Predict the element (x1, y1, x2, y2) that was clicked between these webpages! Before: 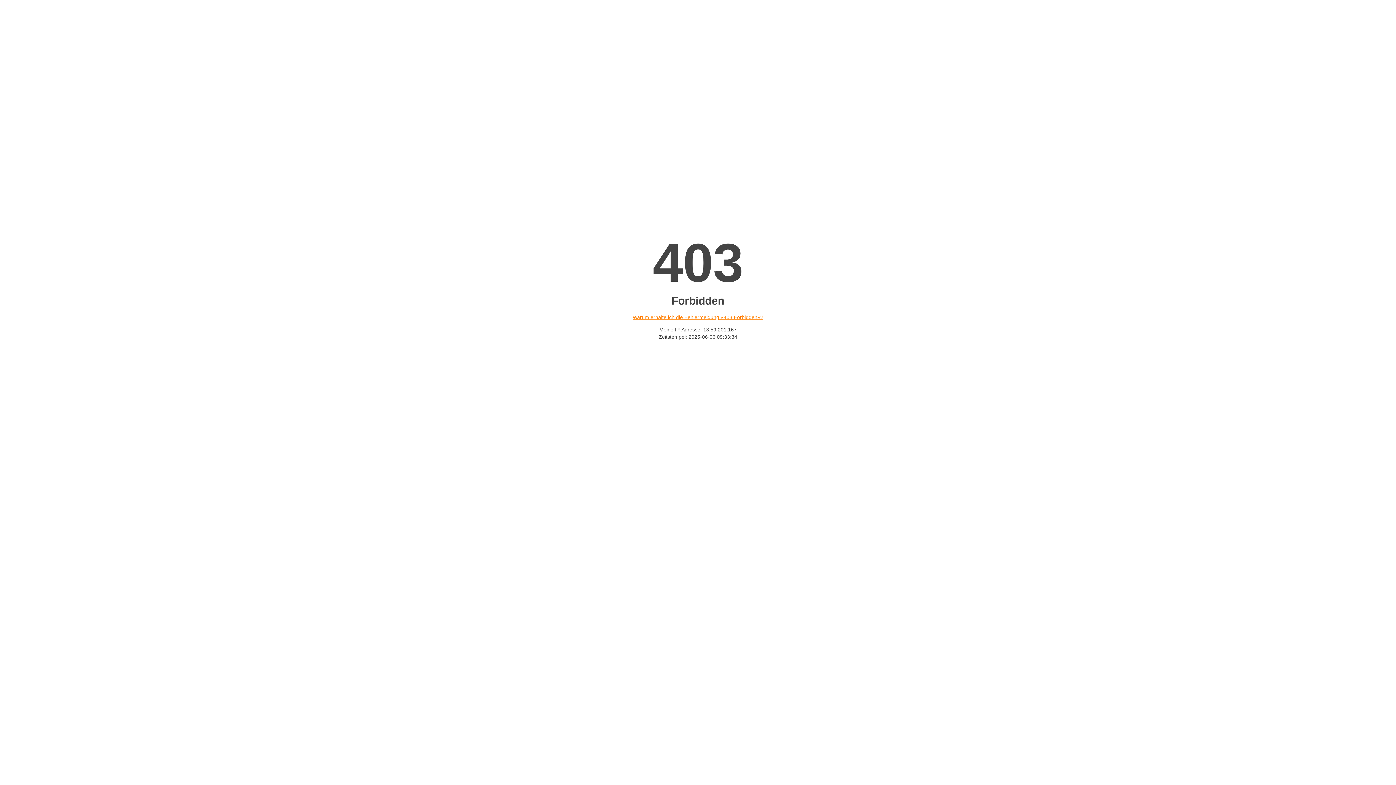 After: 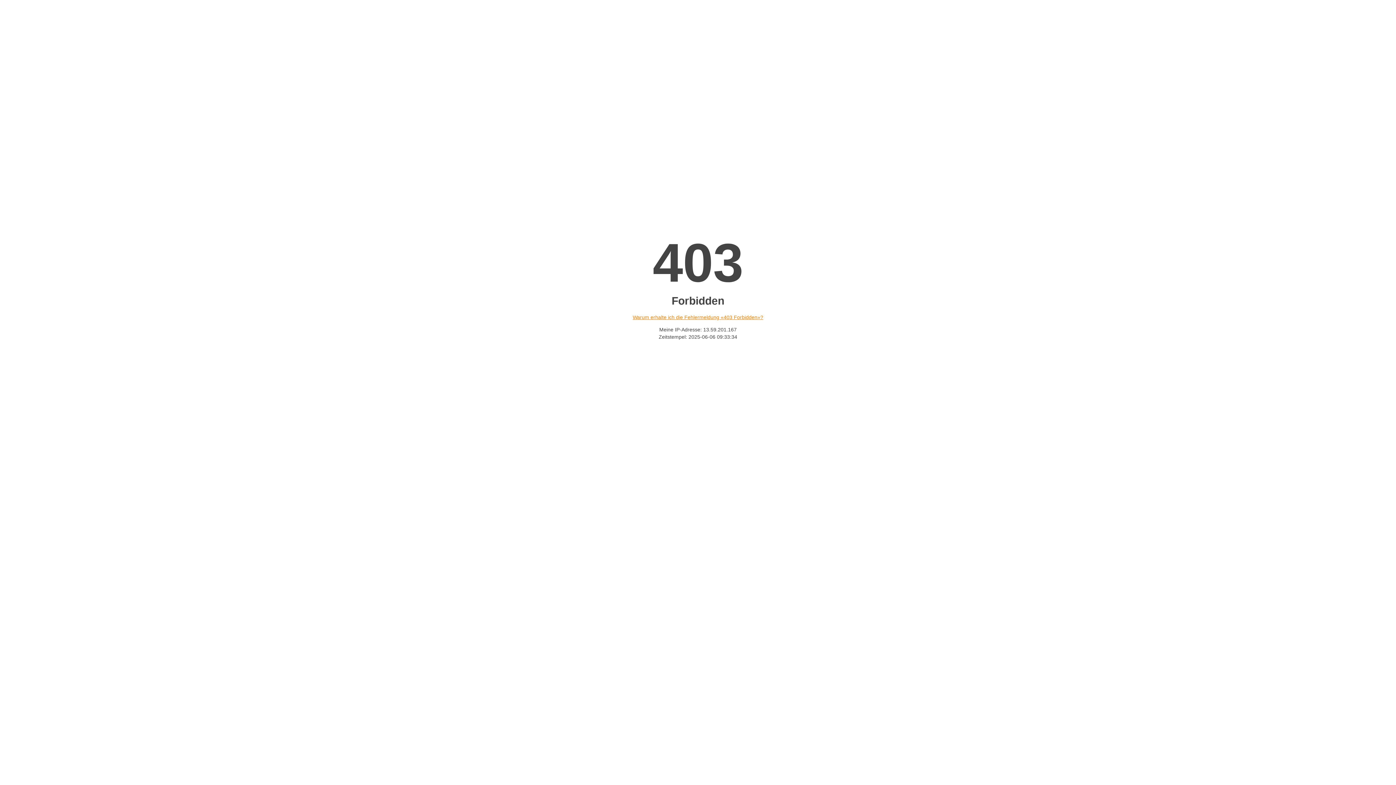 Action: bbox: (632, 314, 763, 320) label: Warum erhalte ich die Fehlermeldung «403 Forbidden»?